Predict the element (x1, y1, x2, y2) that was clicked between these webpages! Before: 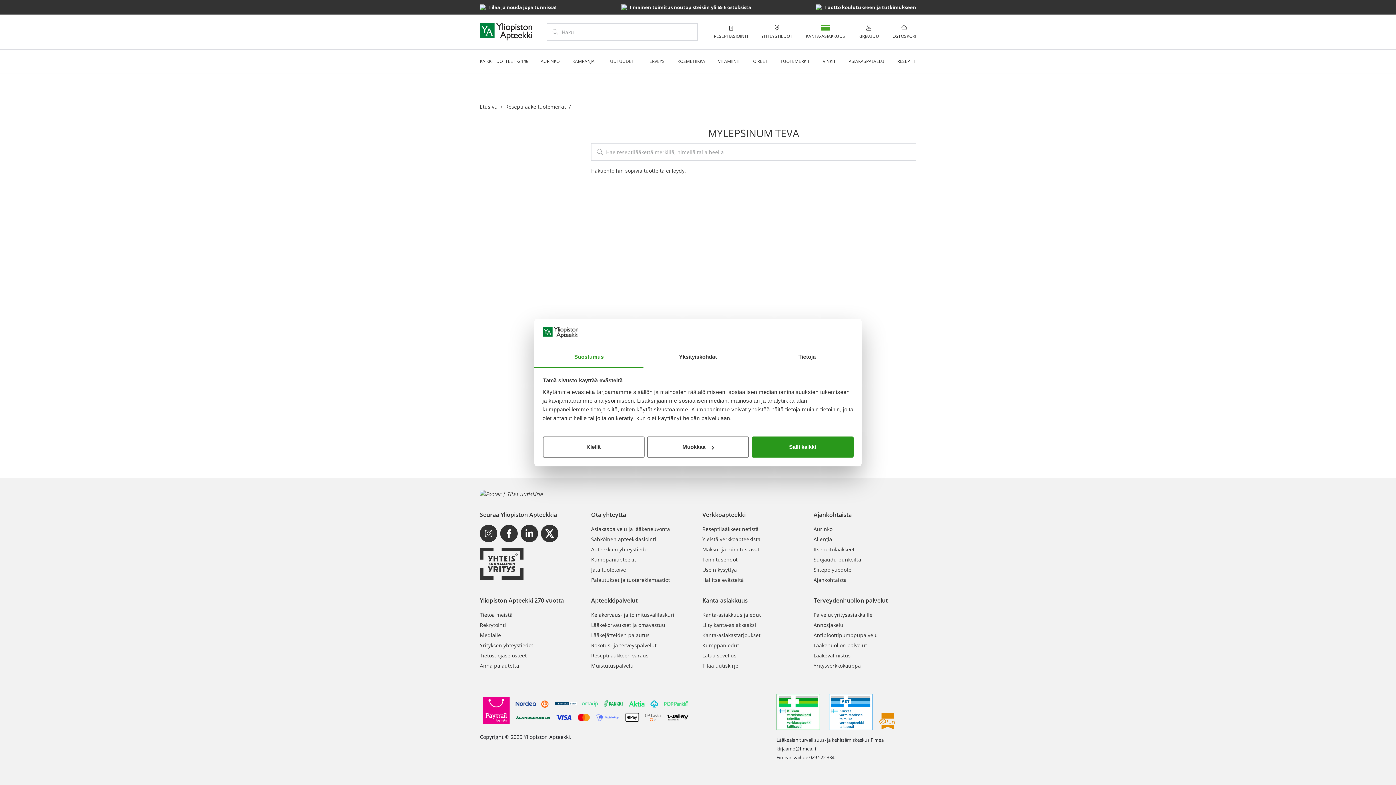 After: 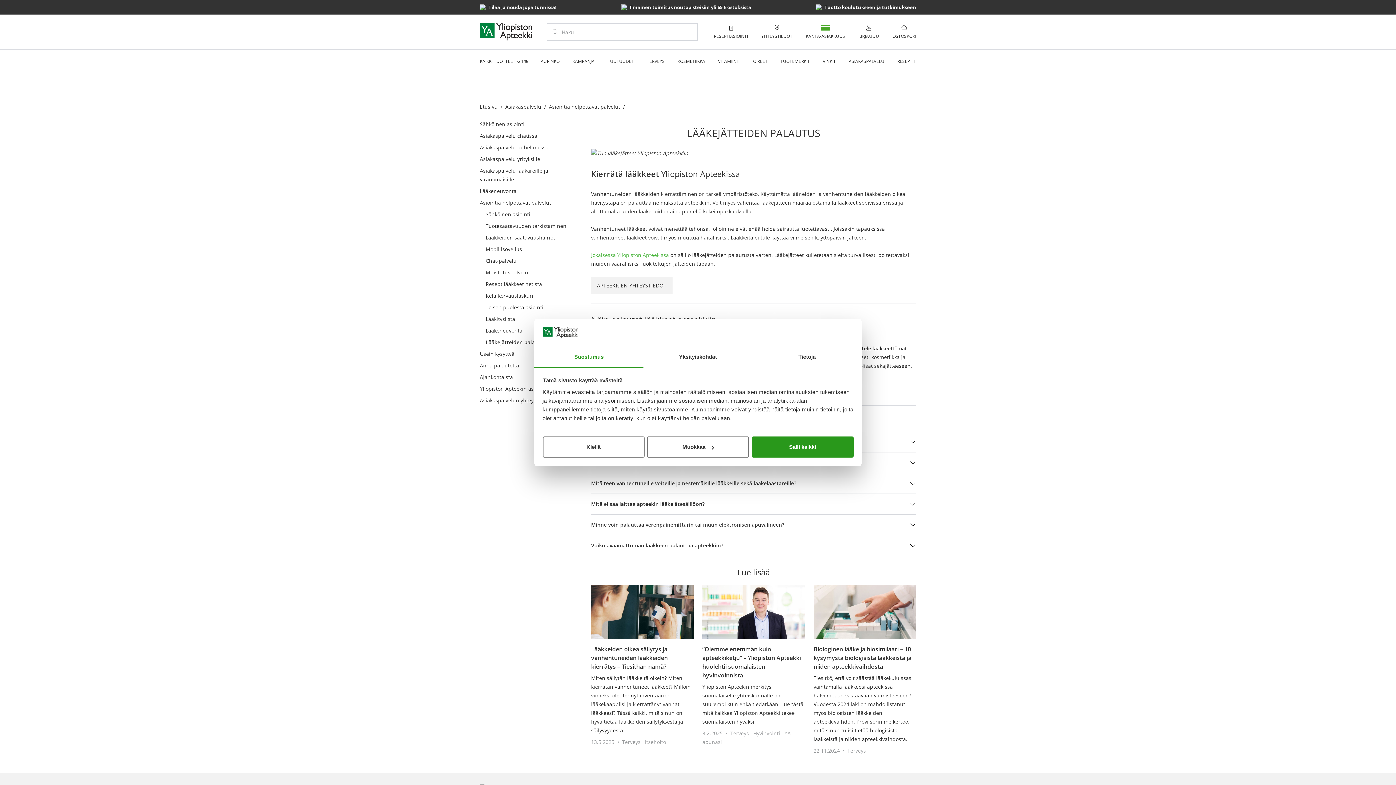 Action: bbox: (591, 632, 649, 638) label: Lääkejätteiden palautus